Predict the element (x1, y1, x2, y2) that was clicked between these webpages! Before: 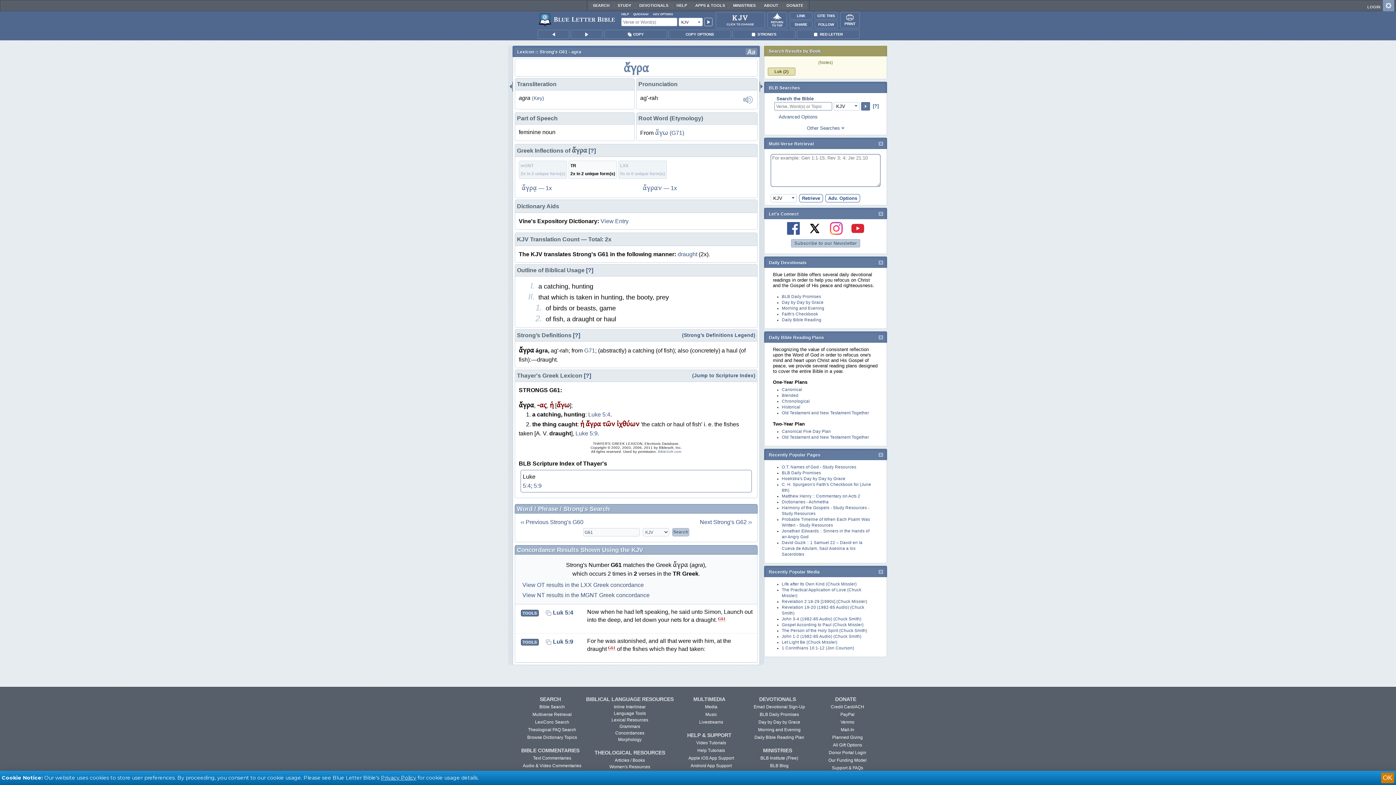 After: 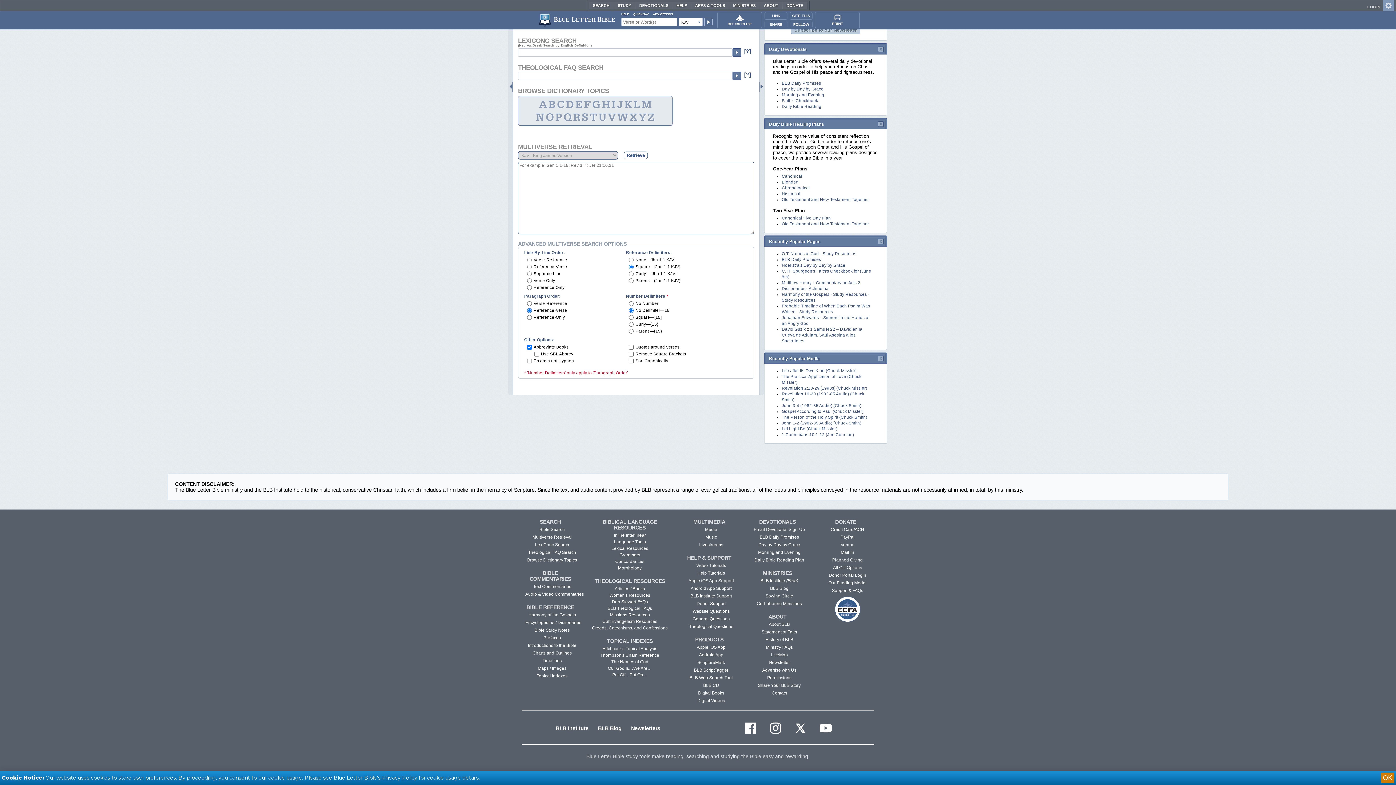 Action: label: Theological FAQ Search bbox: (524, 725, 576, 732)